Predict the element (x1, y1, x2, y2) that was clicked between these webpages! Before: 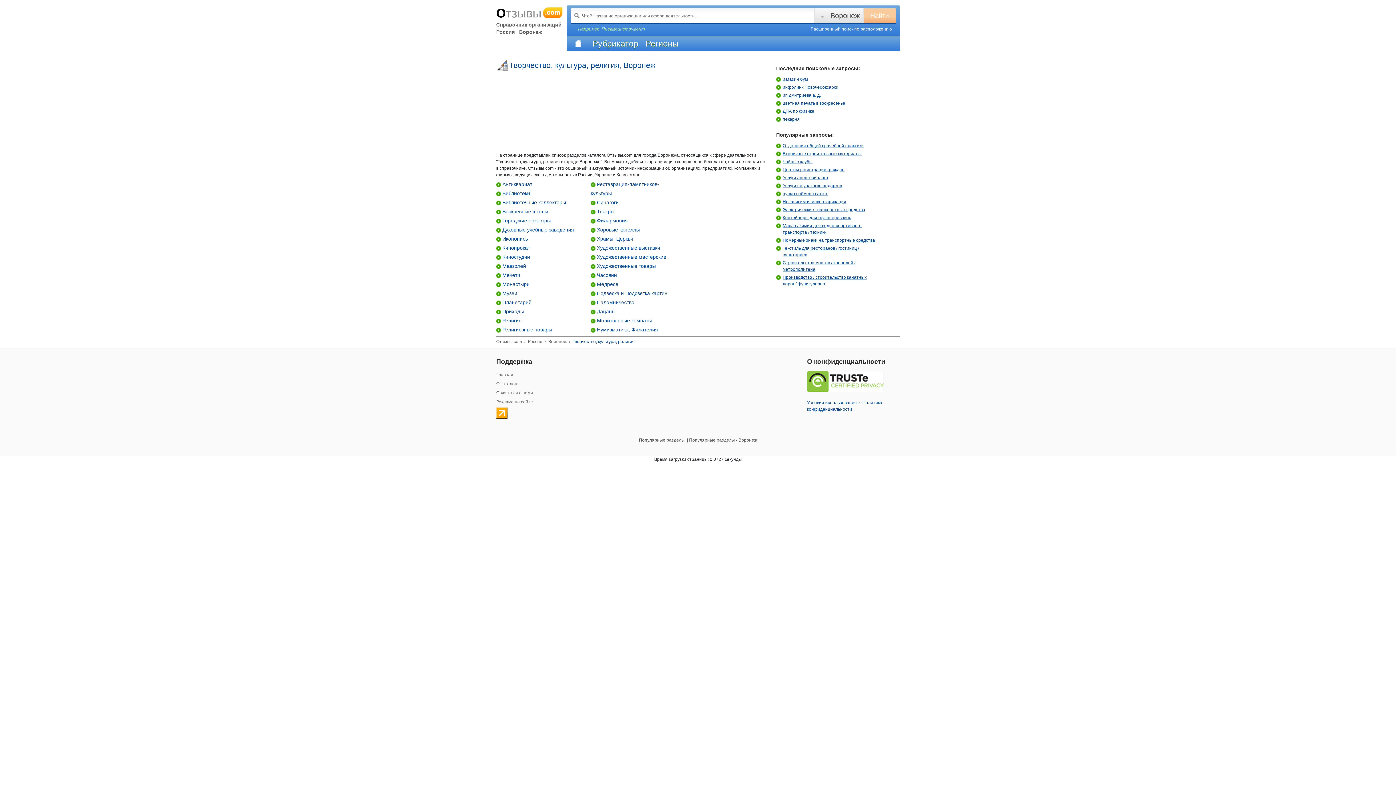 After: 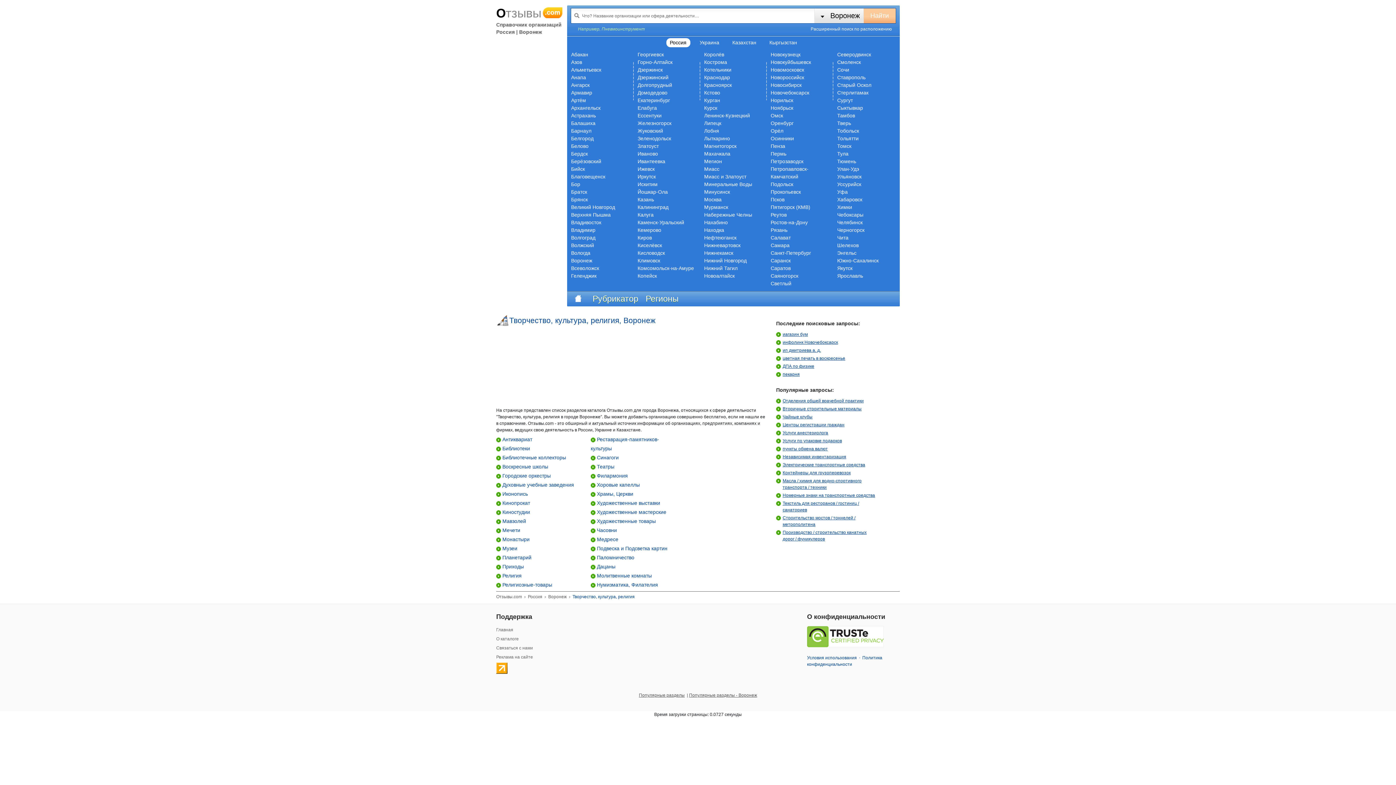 Action: bbox: (814, 8, 864, 23) label: Воронеж